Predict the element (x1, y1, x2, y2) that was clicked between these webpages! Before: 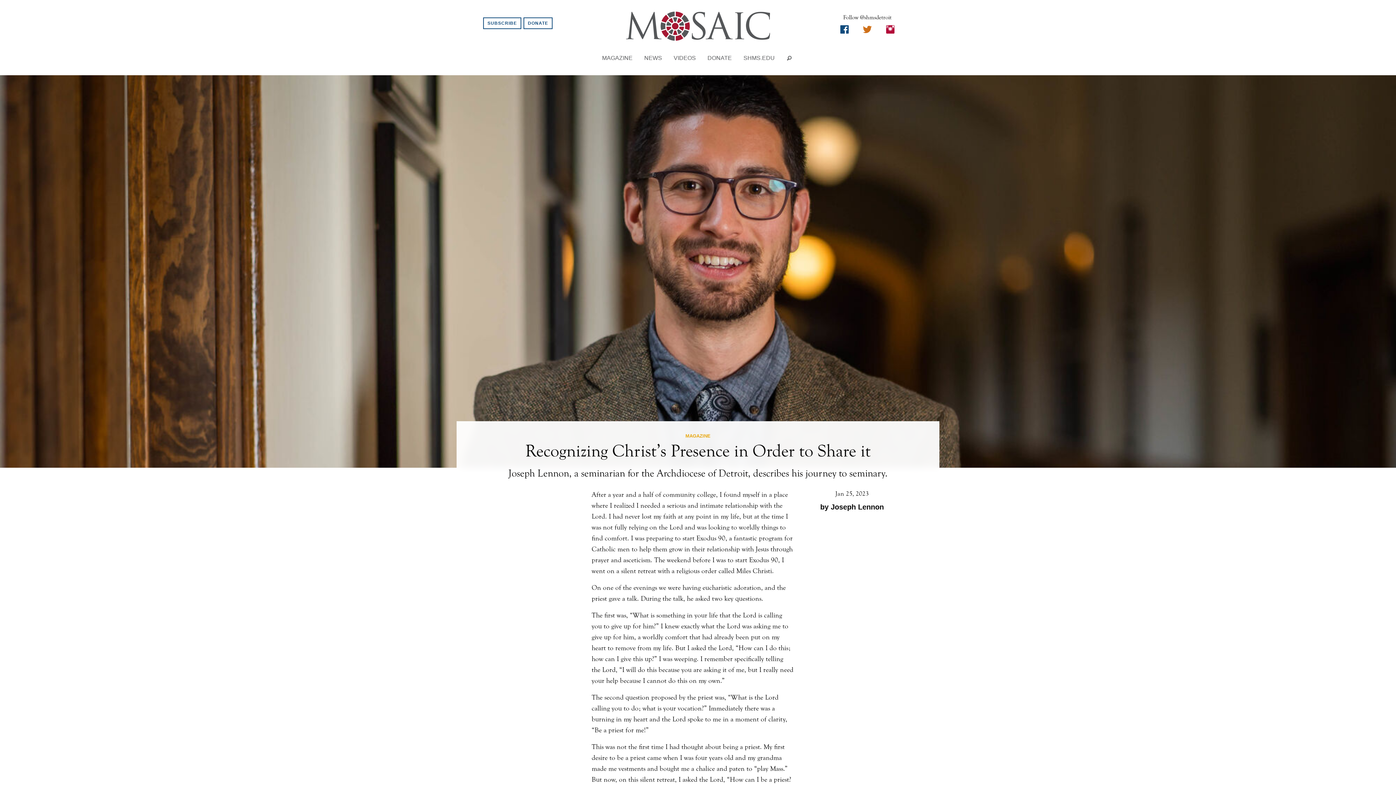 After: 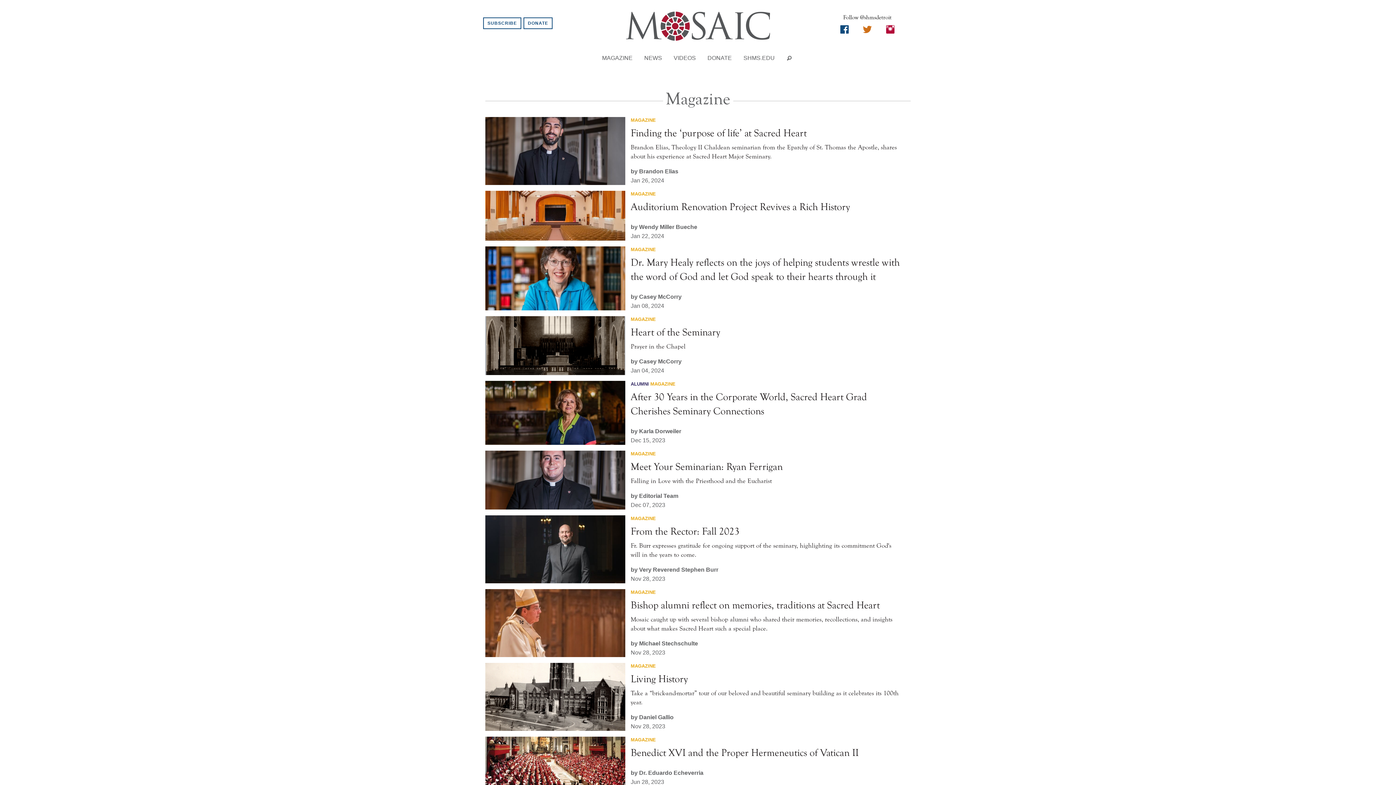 Action: label: MAGAZINE bbox: (596, 52, 638, 63)